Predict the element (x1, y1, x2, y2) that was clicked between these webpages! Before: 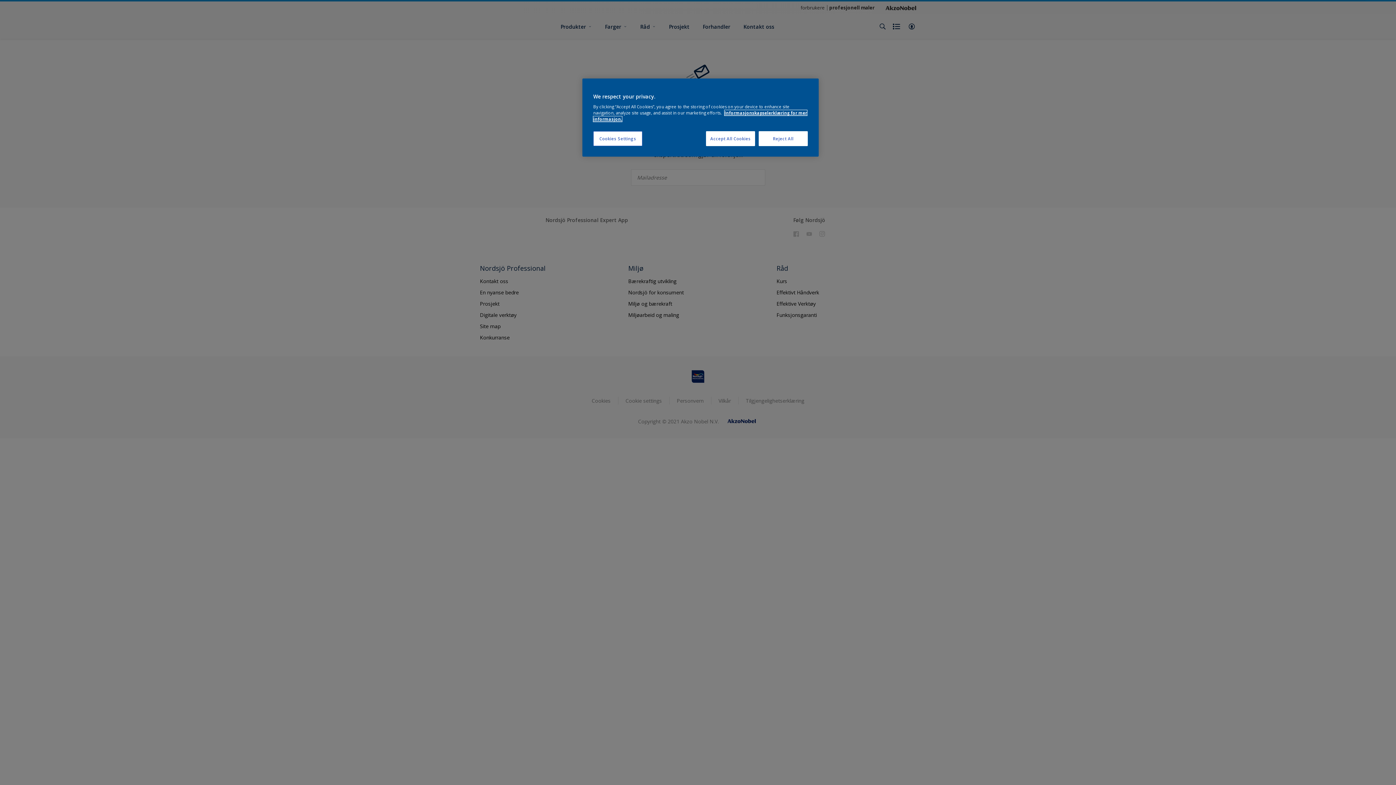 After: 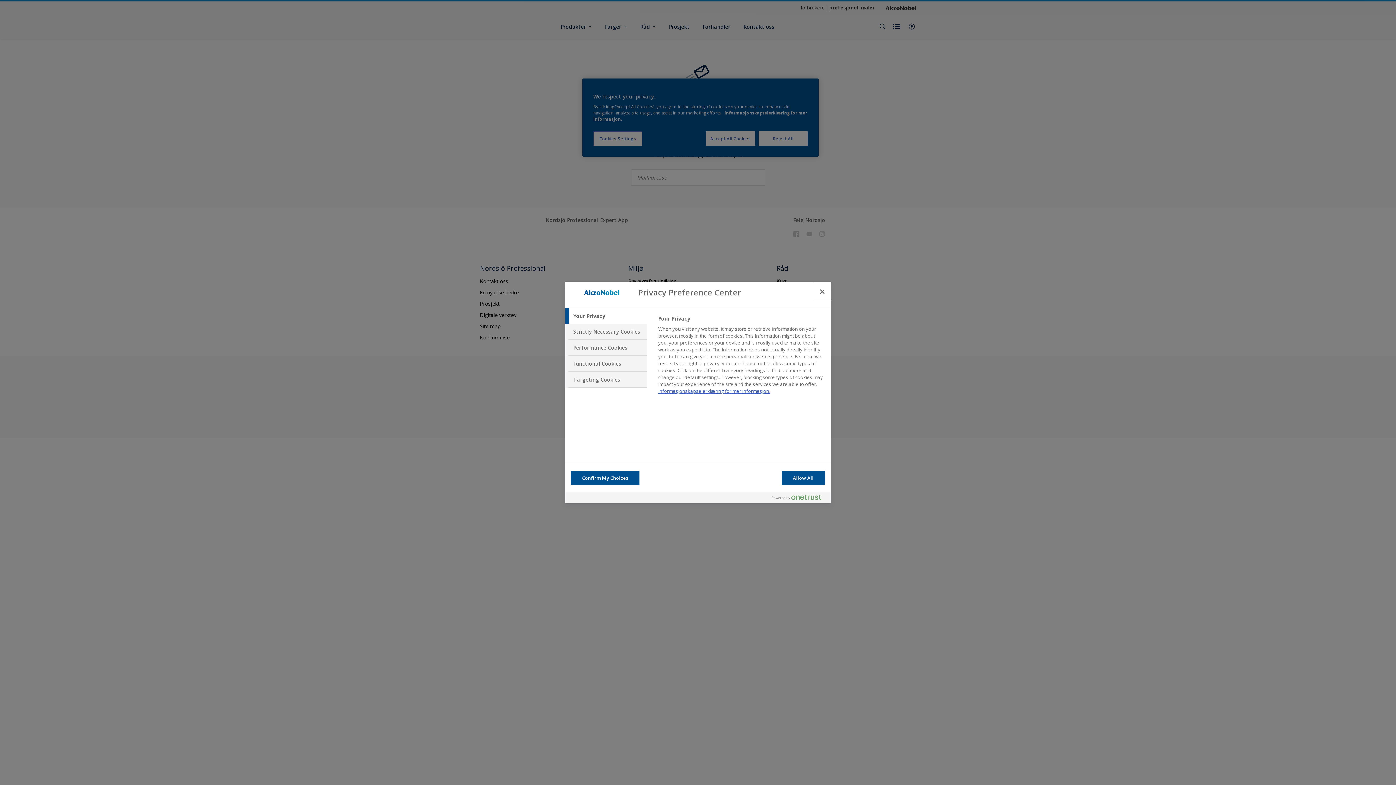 Action: label: Cookies Settings bbox: (593, 131, 642, 146)